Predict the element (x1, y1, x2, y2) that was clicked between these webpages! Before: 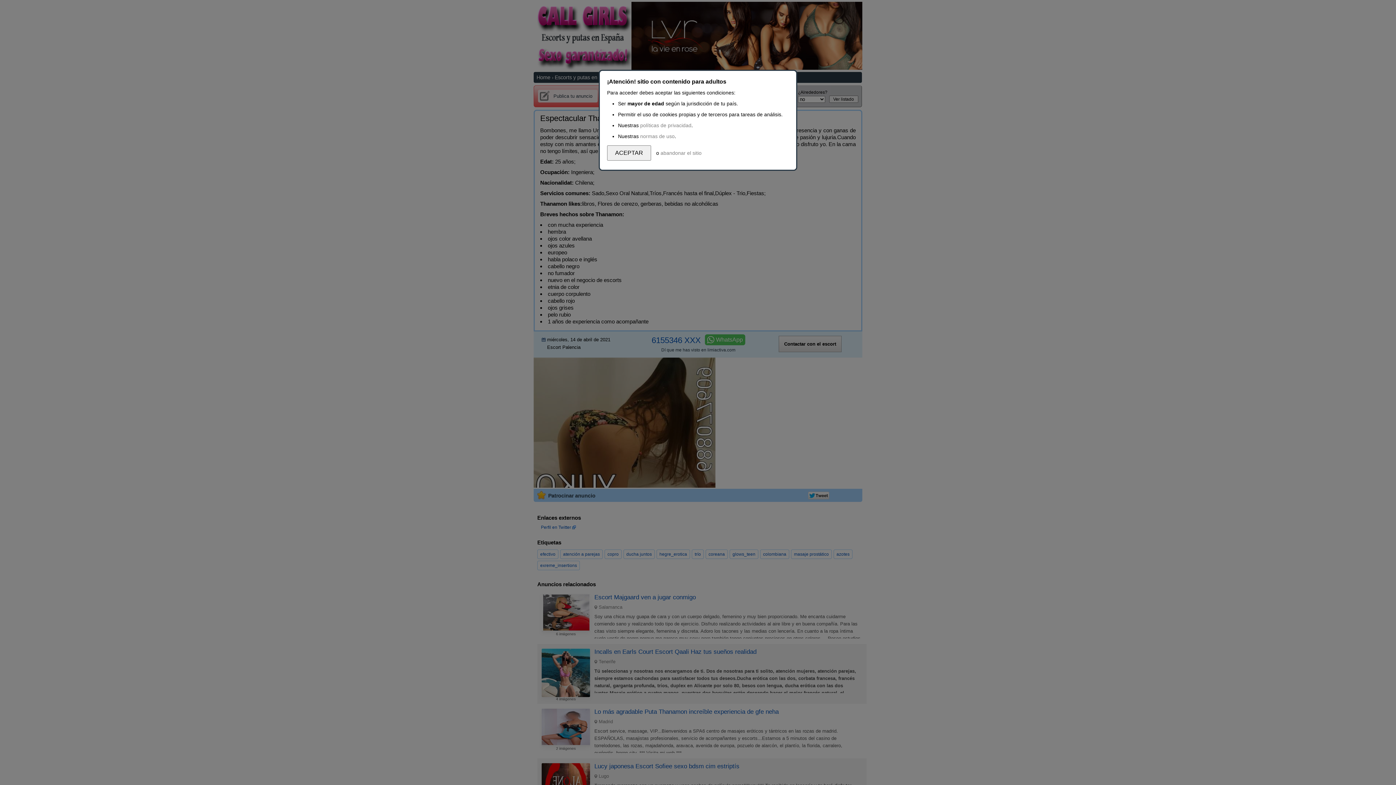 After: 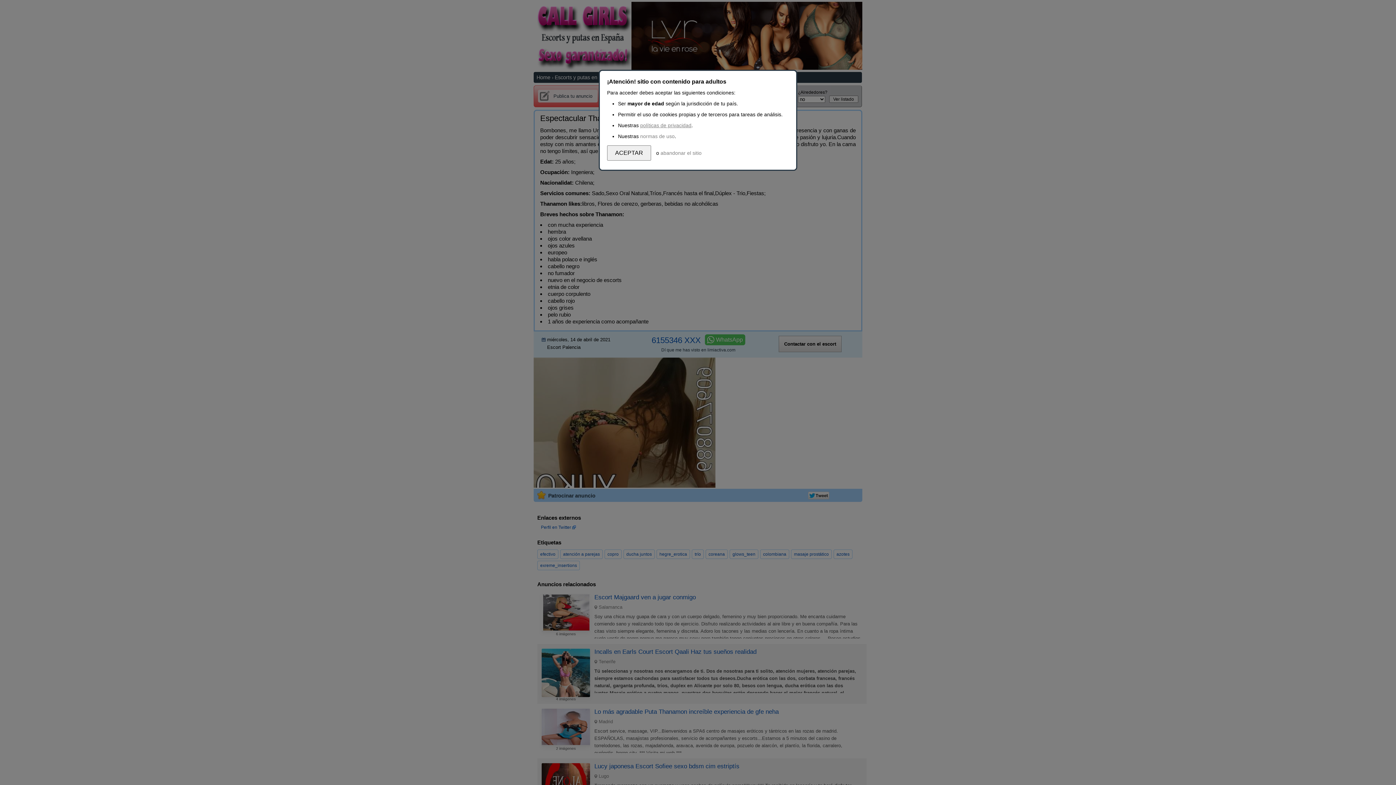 Action: label: políticas de privacidad bbox: (640, 122, 691, 128)